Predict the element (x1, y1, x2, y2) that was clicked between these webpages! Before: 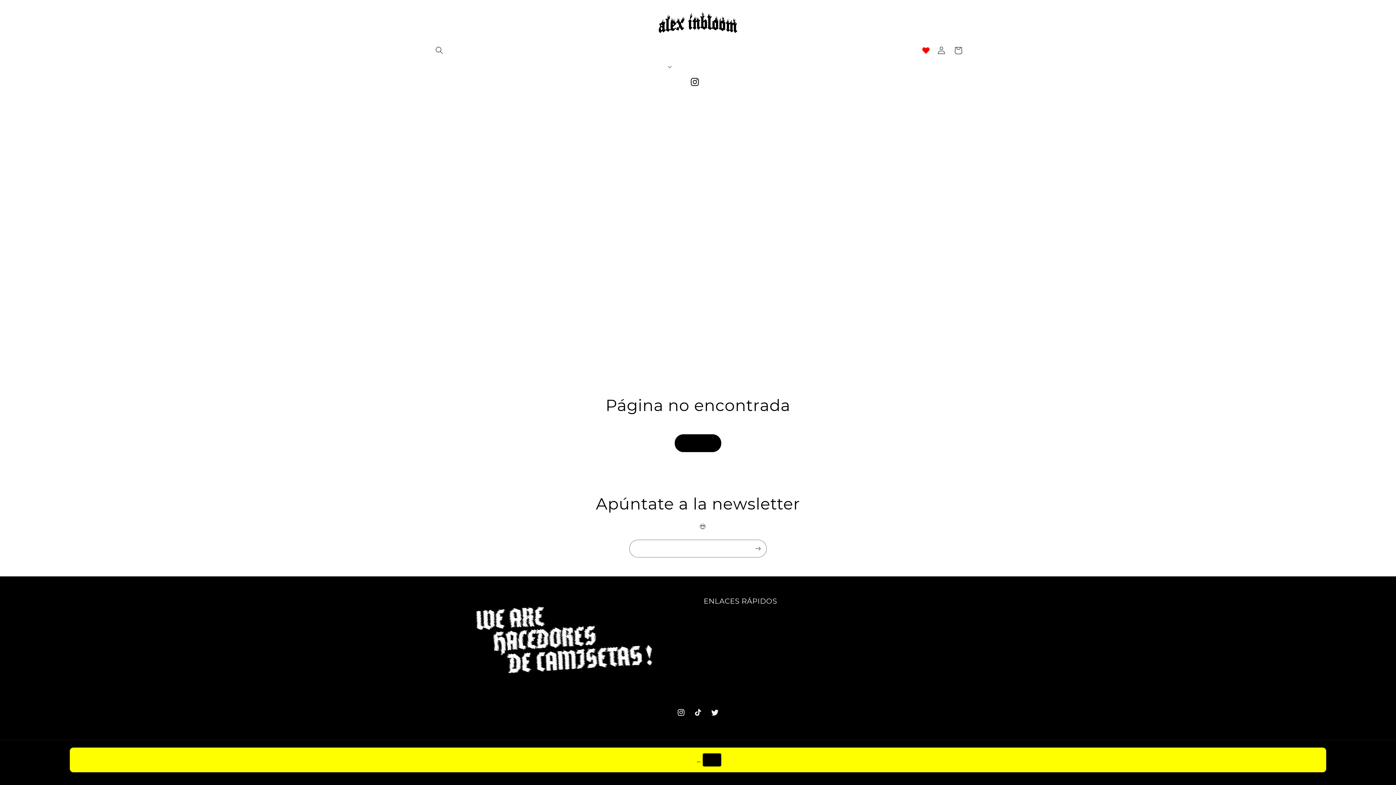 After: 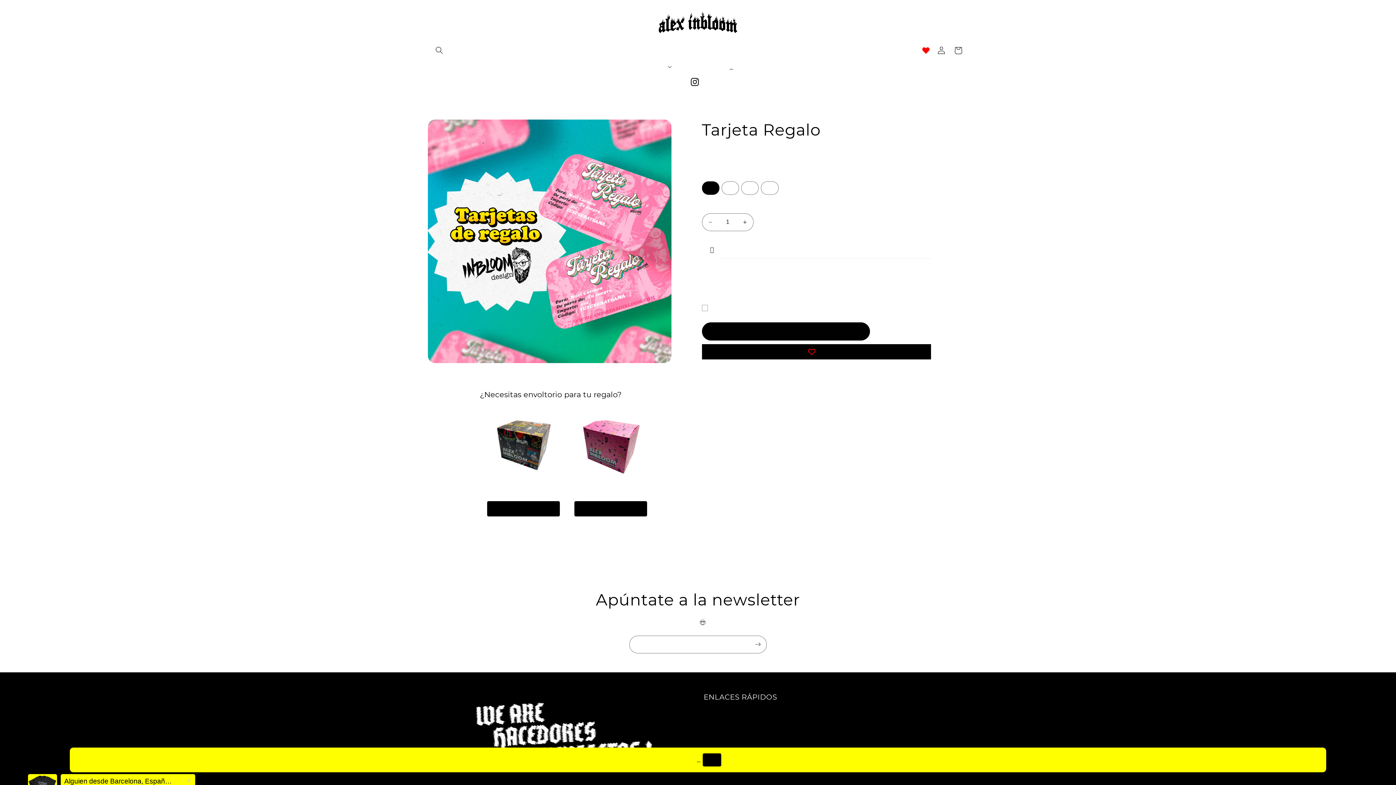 Action: bbox: (725, 58, 737, 74) label: TARJETA REGALO